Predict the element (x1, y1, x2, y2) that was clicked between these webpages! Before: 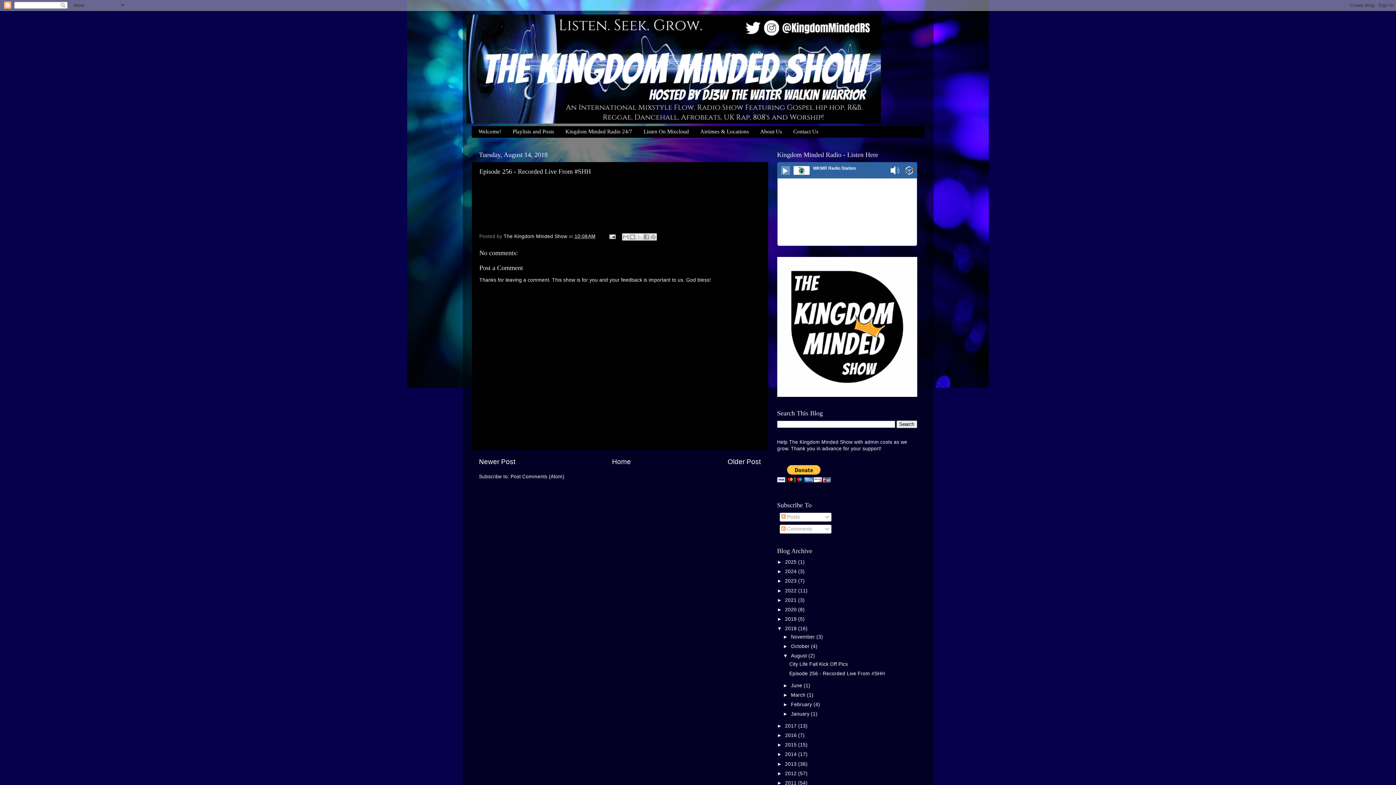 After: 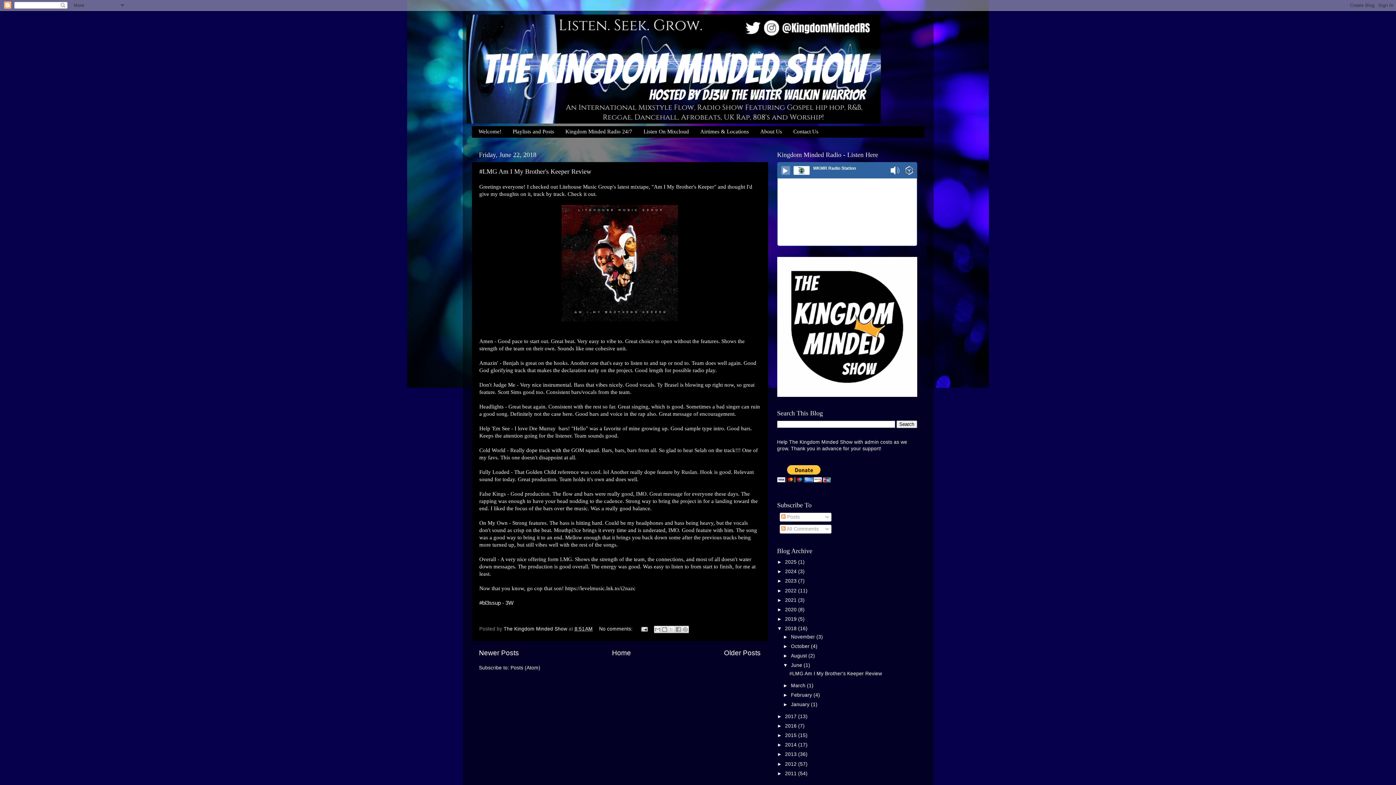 Action: label: June  bbox: (791, 683, 803, 688)